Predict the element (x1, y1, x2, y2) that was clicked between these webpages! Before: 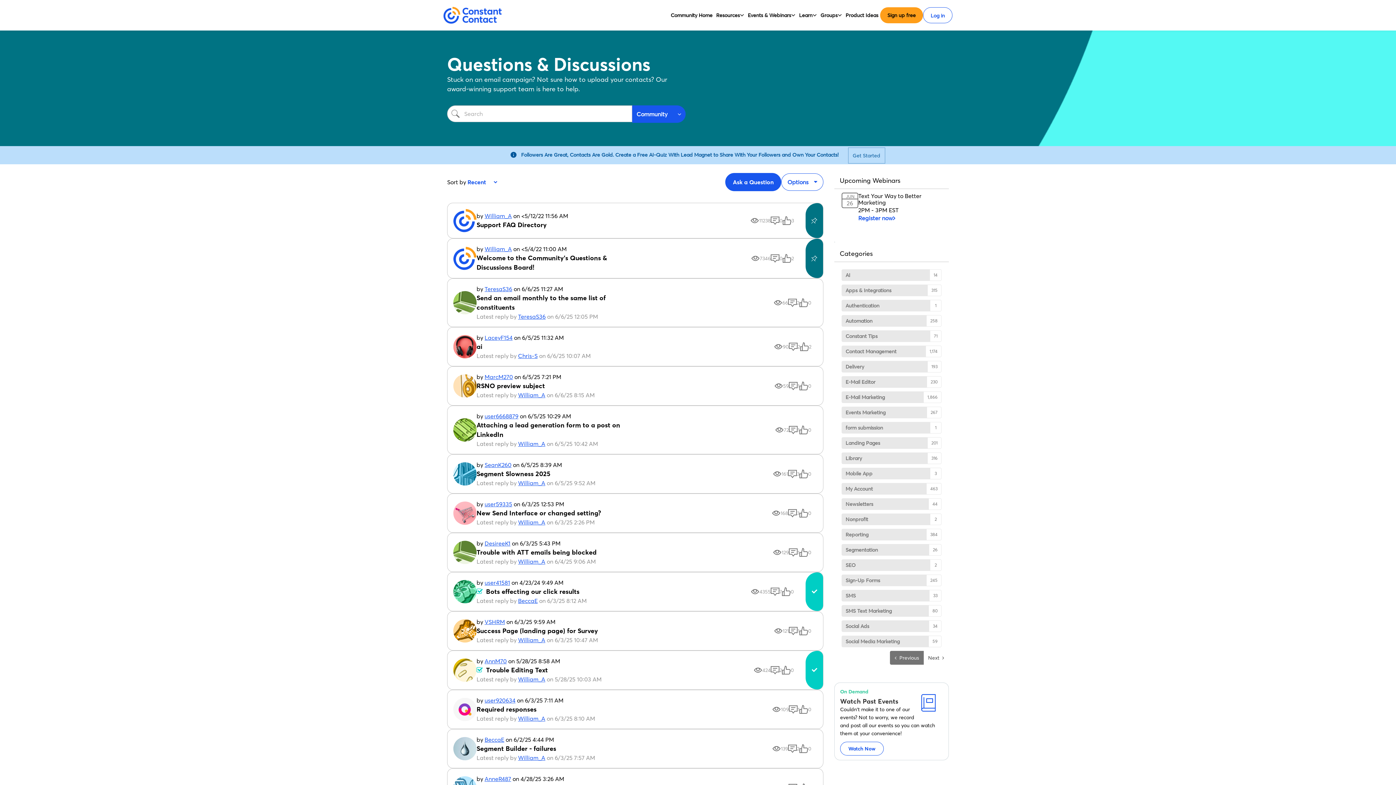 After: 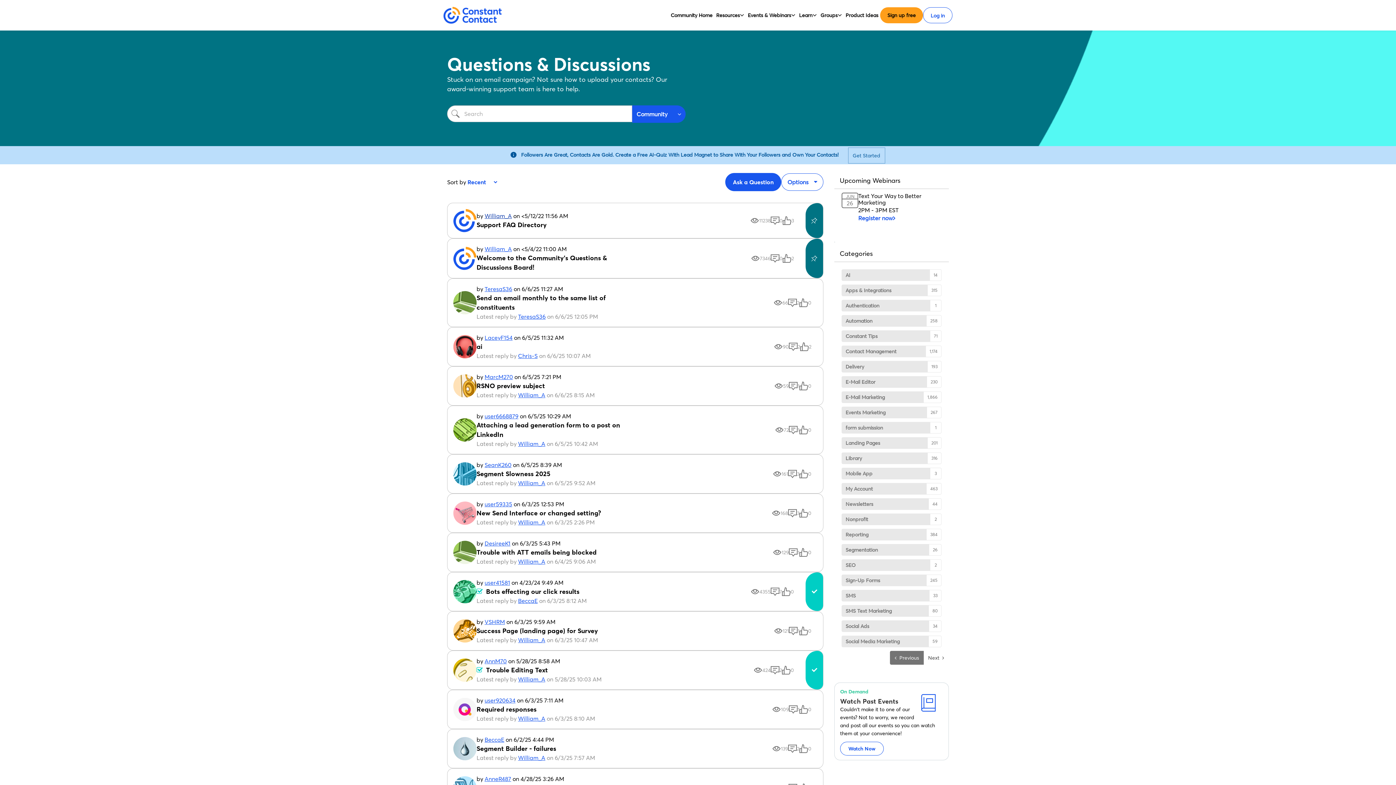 Action: label: William_A bbox: (484, 212, 512, 219)